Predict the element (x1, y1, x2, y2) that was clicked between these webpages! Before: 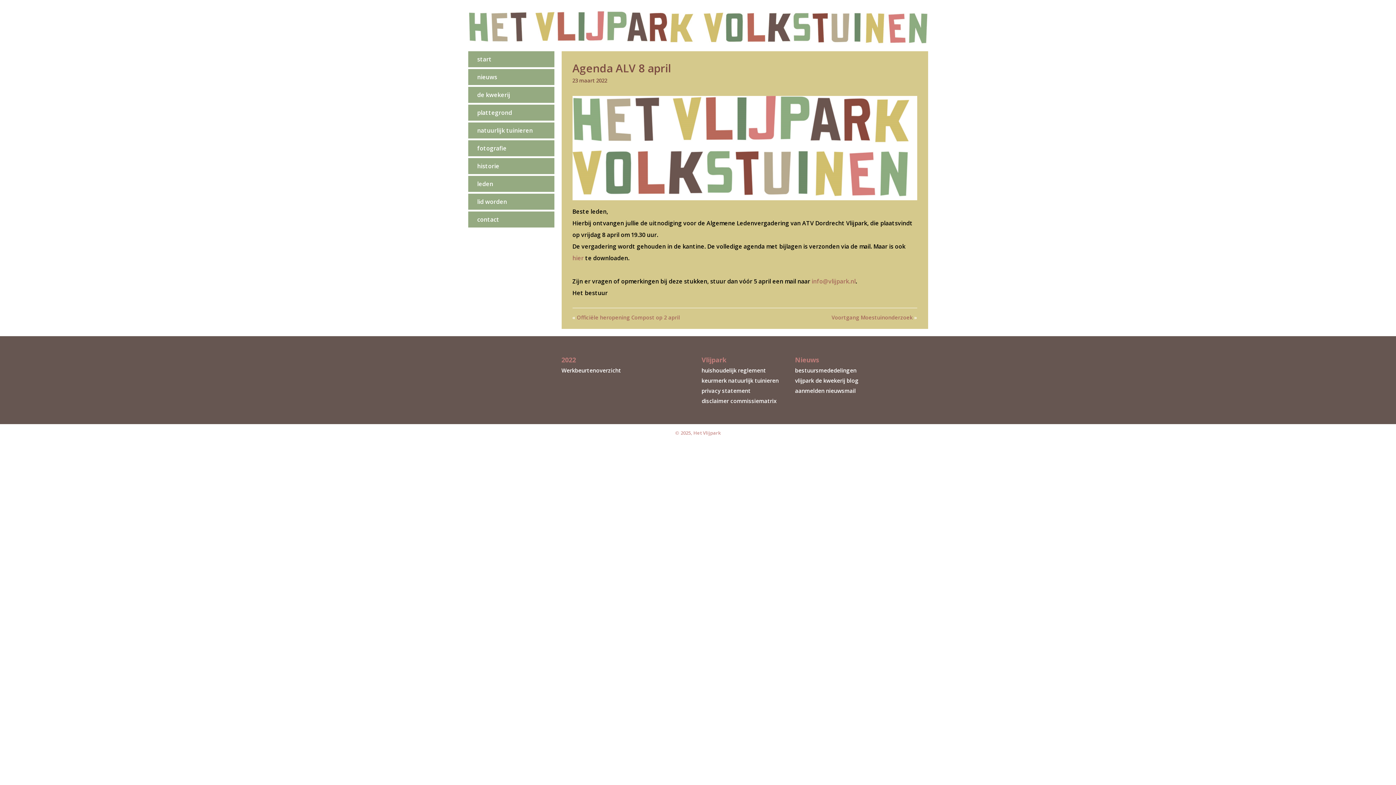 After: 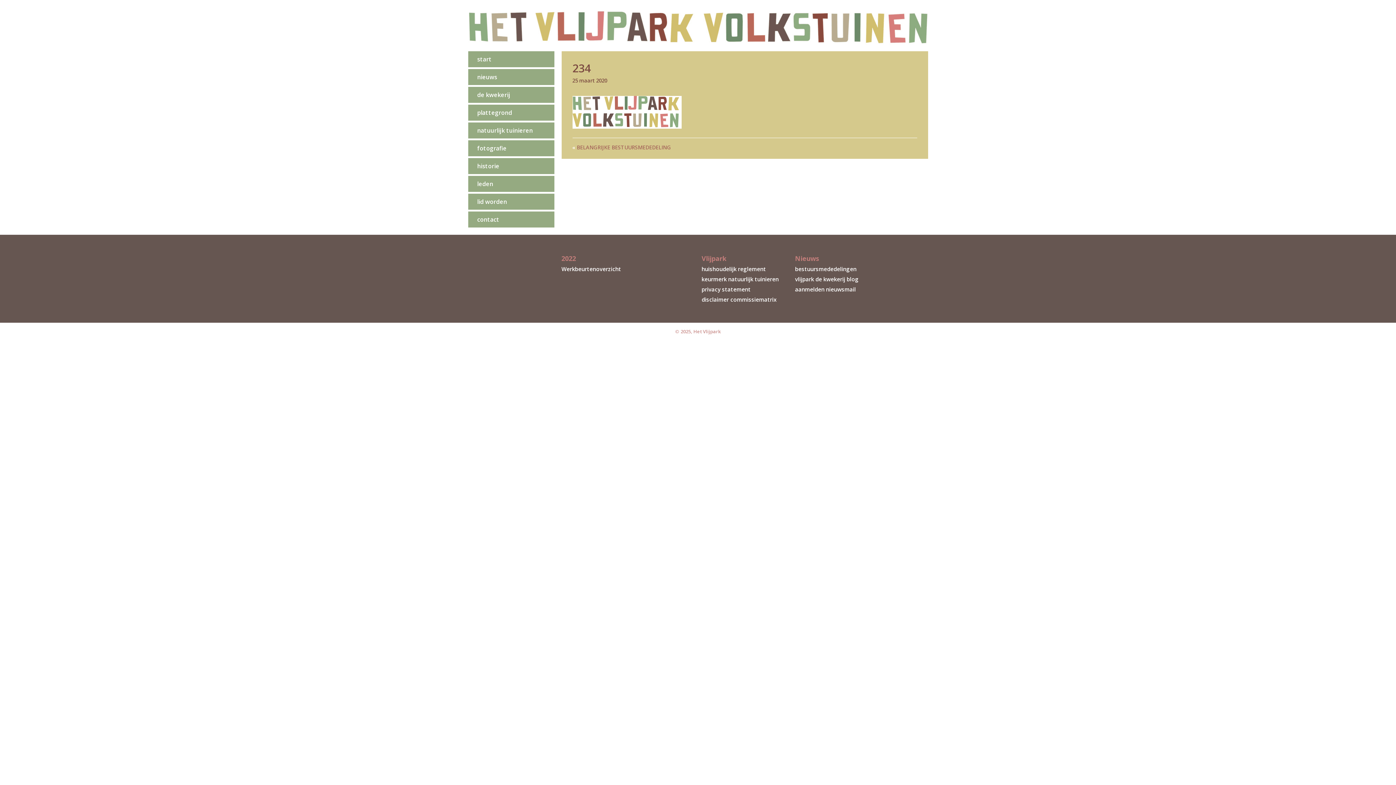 Action: bbox: (572, 146, 917, 154)